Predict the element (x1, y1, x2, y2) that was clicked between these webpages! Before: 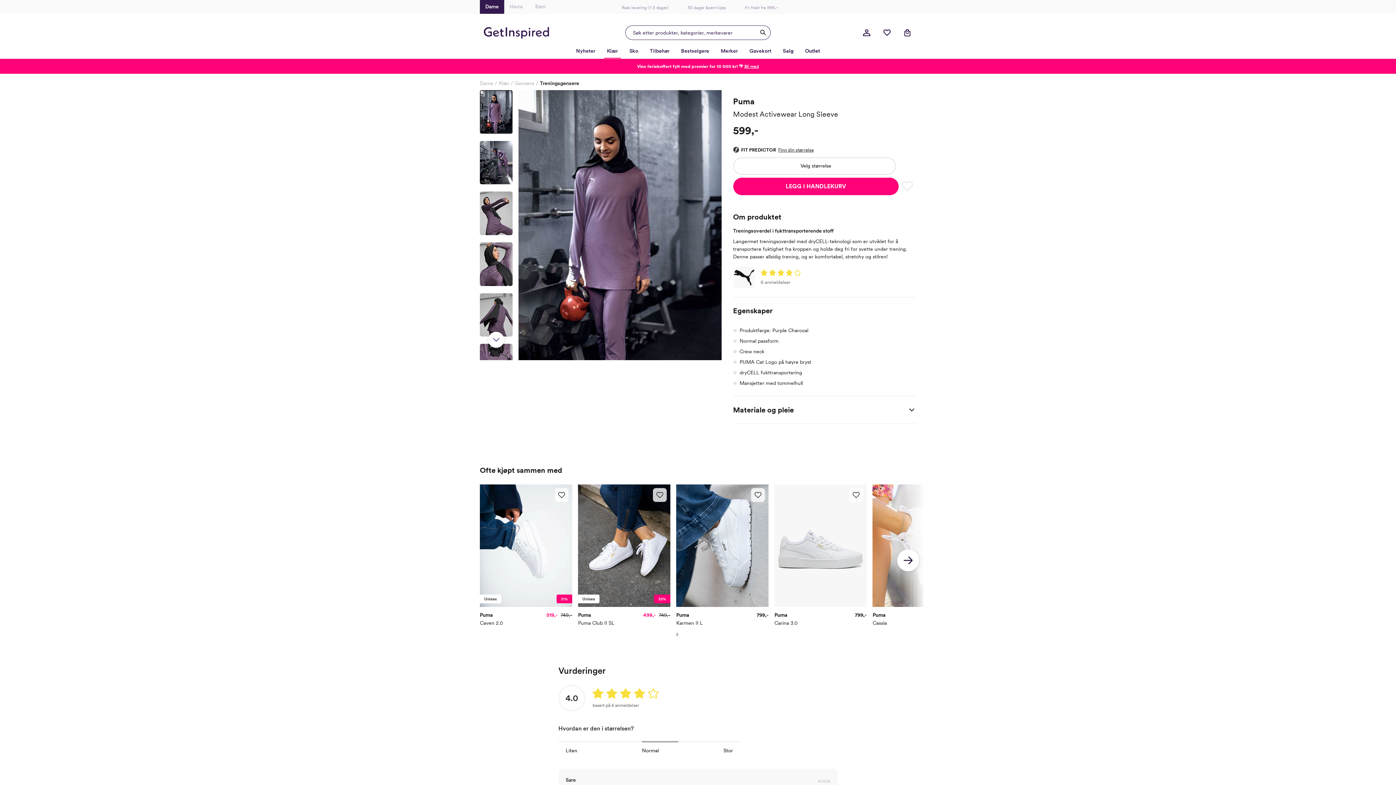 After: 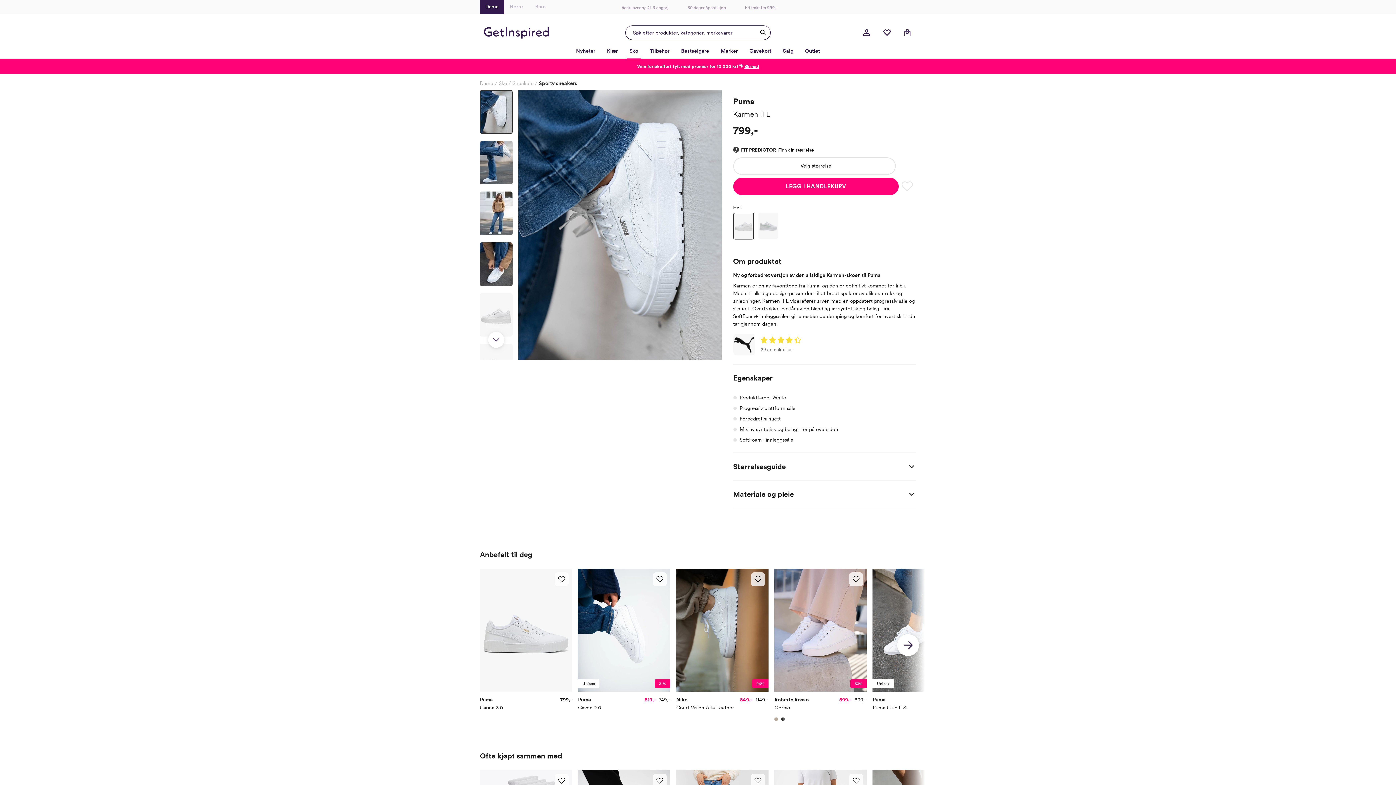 Action: bbox: (676, 484, 768, 607)